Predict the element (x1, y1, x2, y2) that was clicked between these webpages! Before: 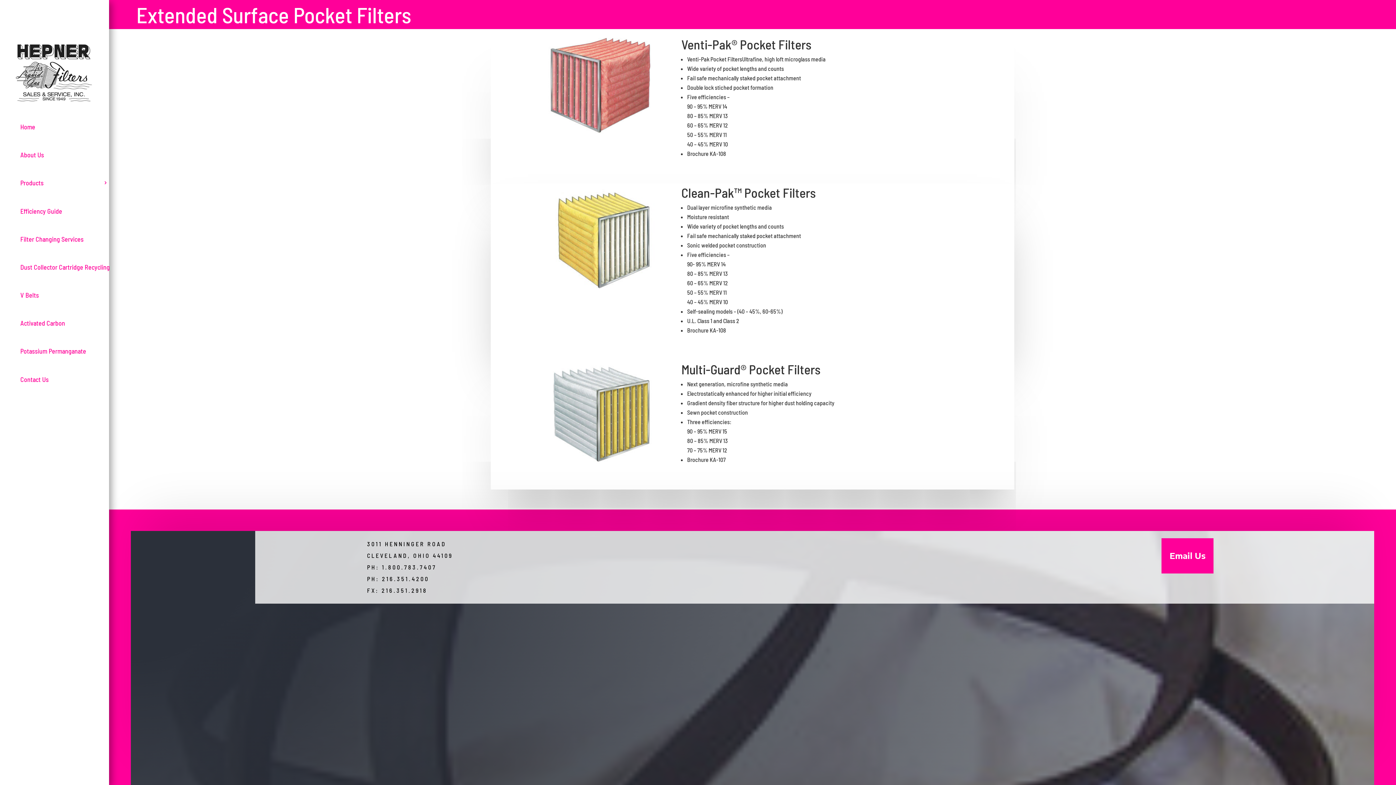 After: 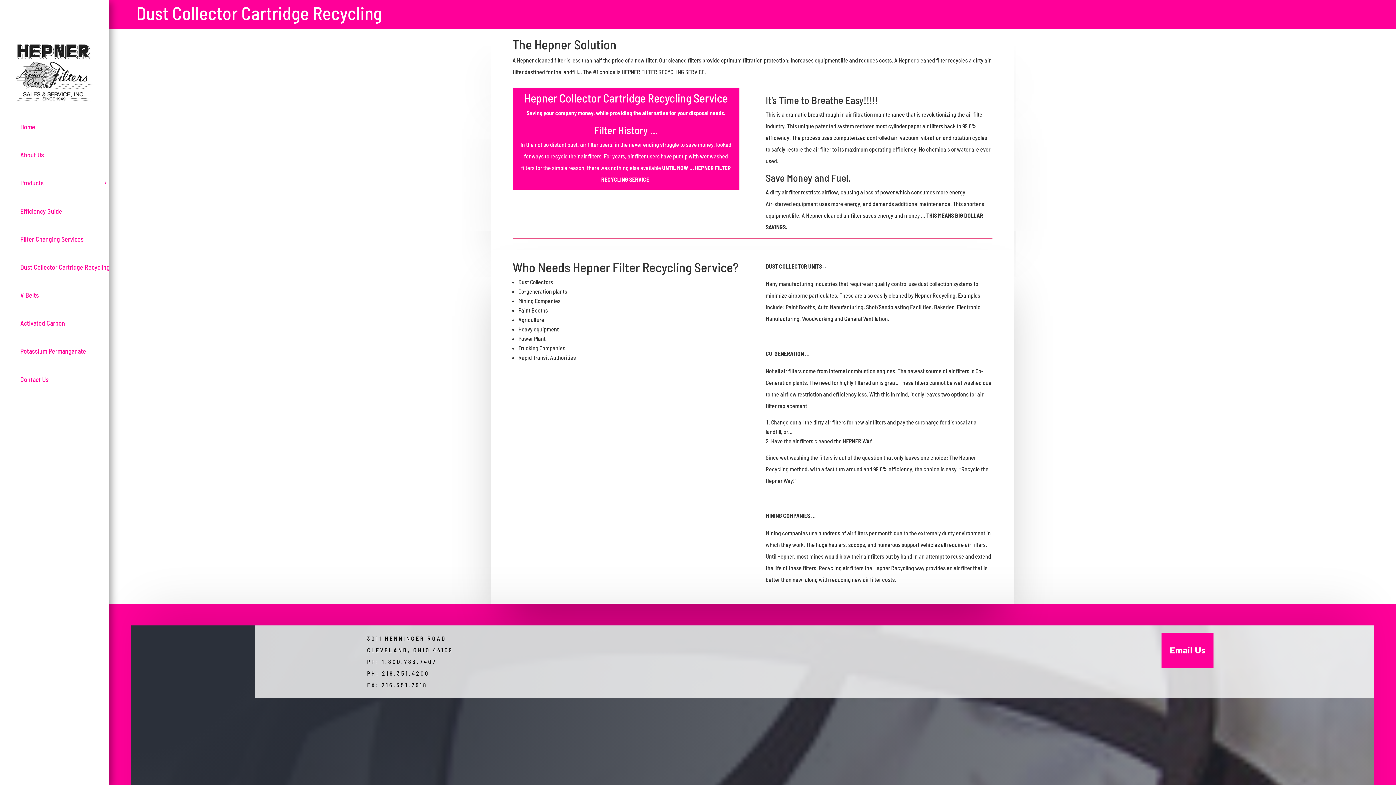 Action: label: Dust Collector Cartridge Recycling bbox: (14, 256, 115, 277)